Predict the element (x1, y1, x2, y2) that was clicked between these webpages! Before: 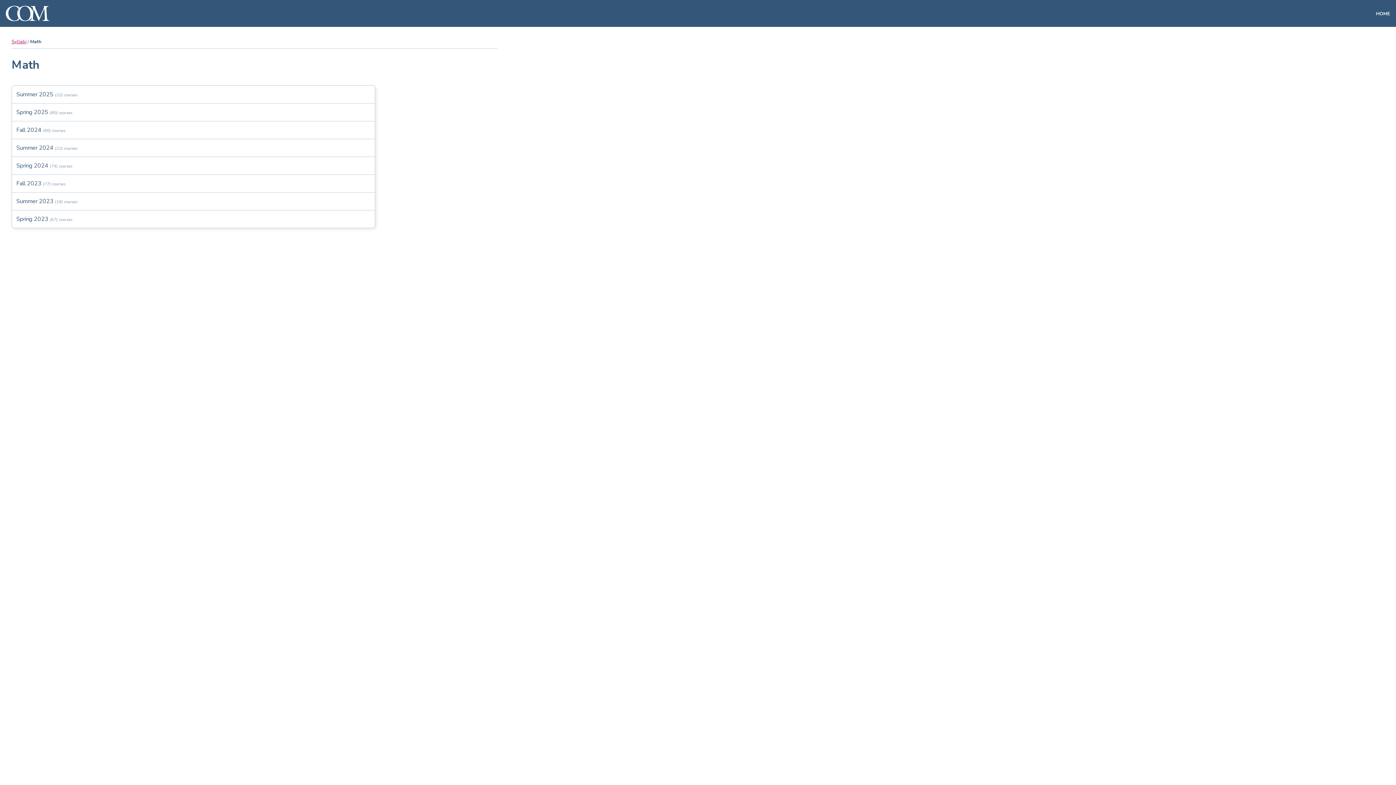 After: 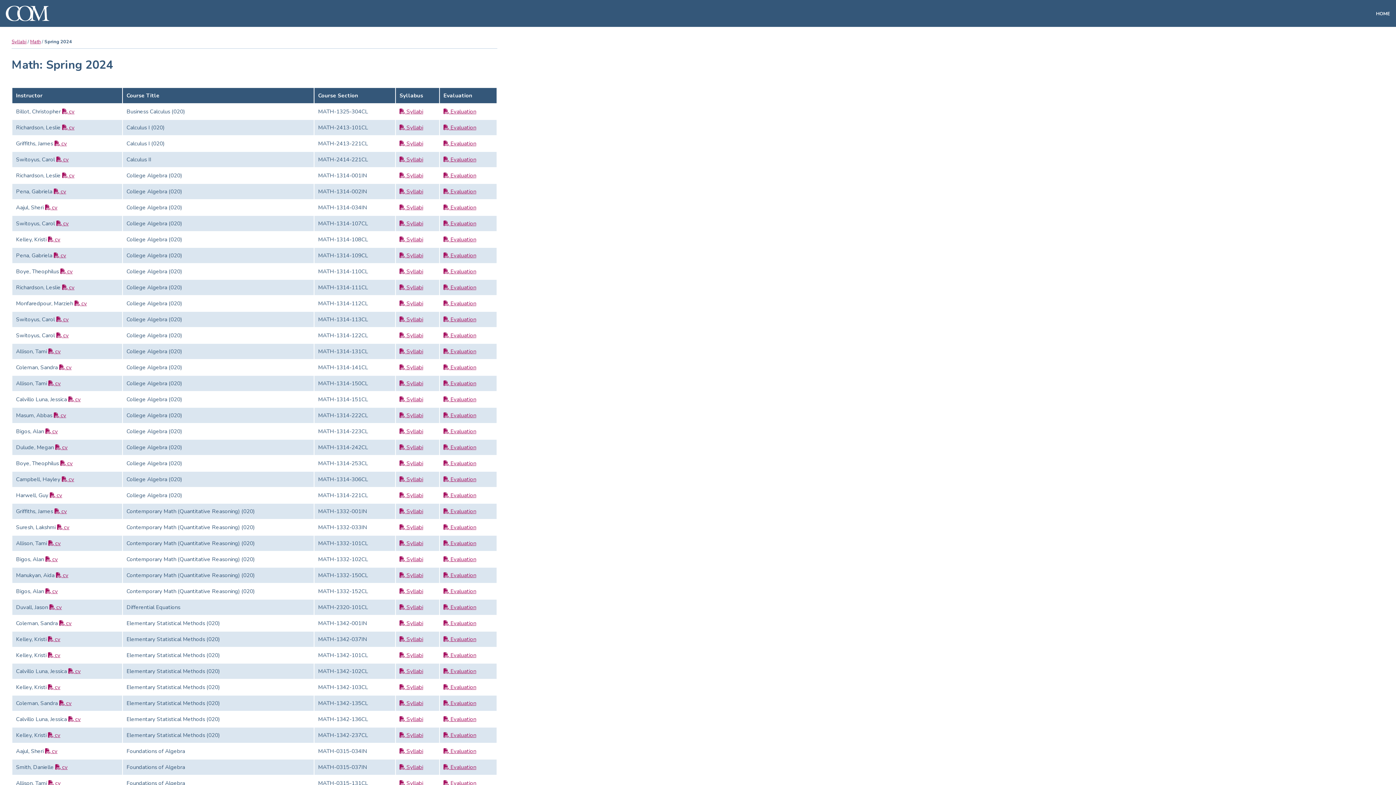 Action: bbox: (16, 161, 370, 170) label: Spring 2024 (74) courses